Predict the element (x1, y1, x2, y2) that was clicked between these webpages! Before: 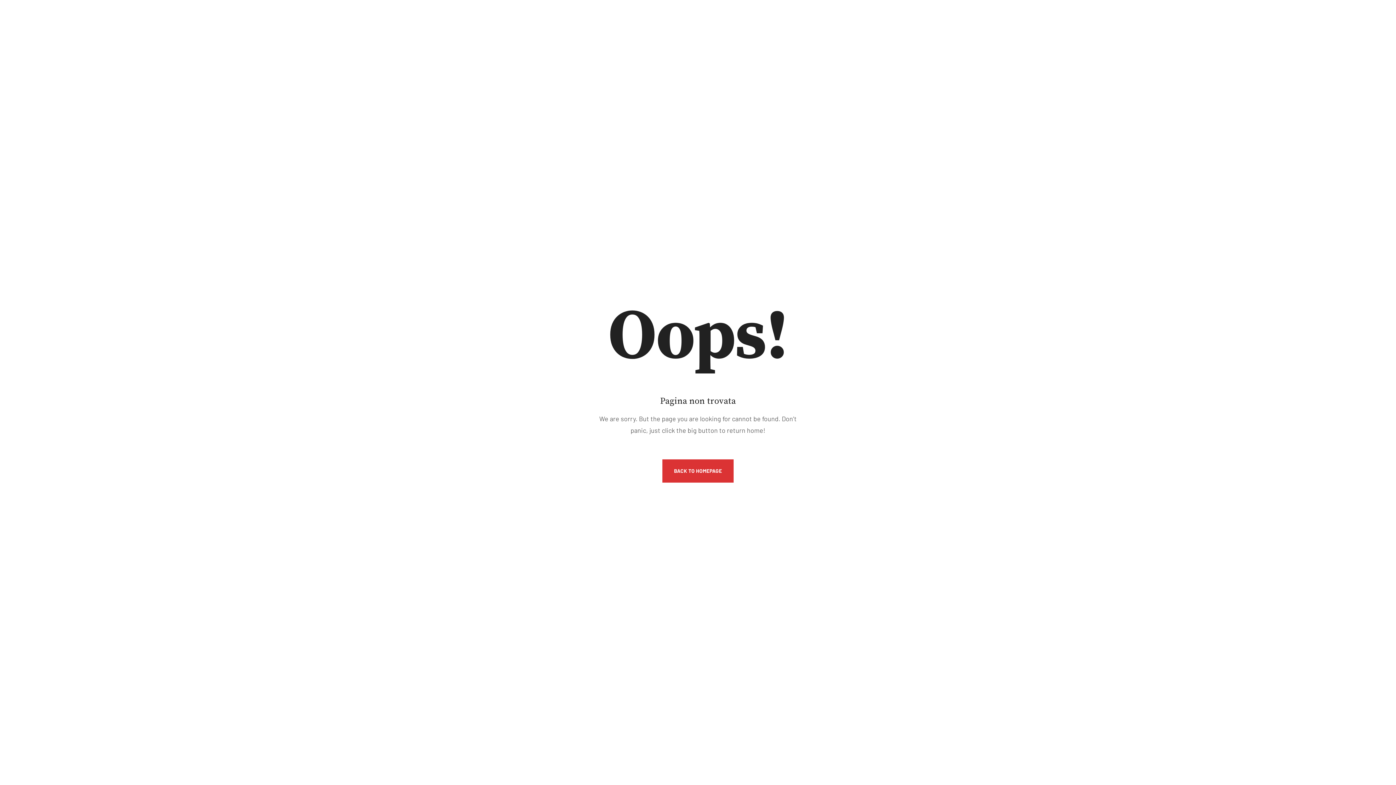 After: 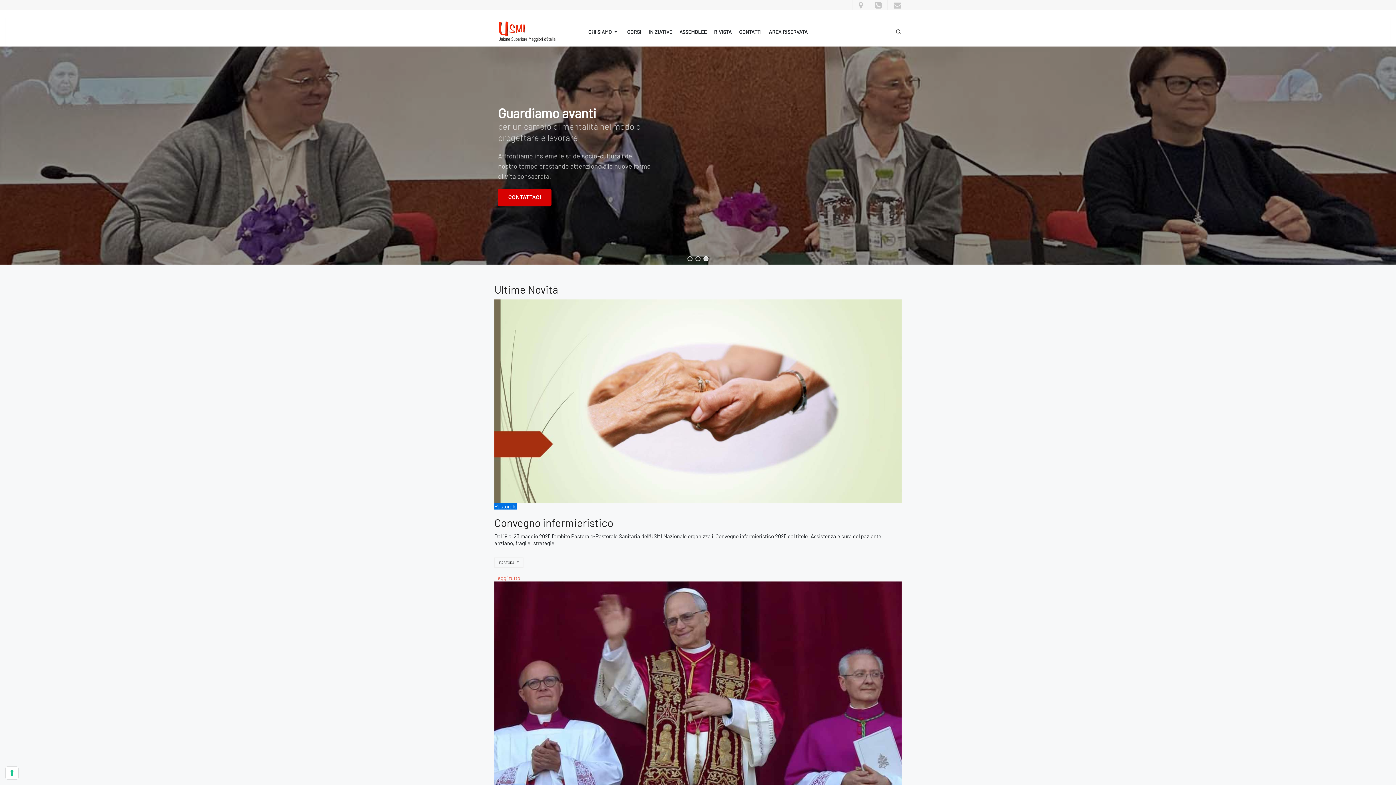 Action: label: BACK TO HOMEPAGE bbox: (662, 459, 733, 482)